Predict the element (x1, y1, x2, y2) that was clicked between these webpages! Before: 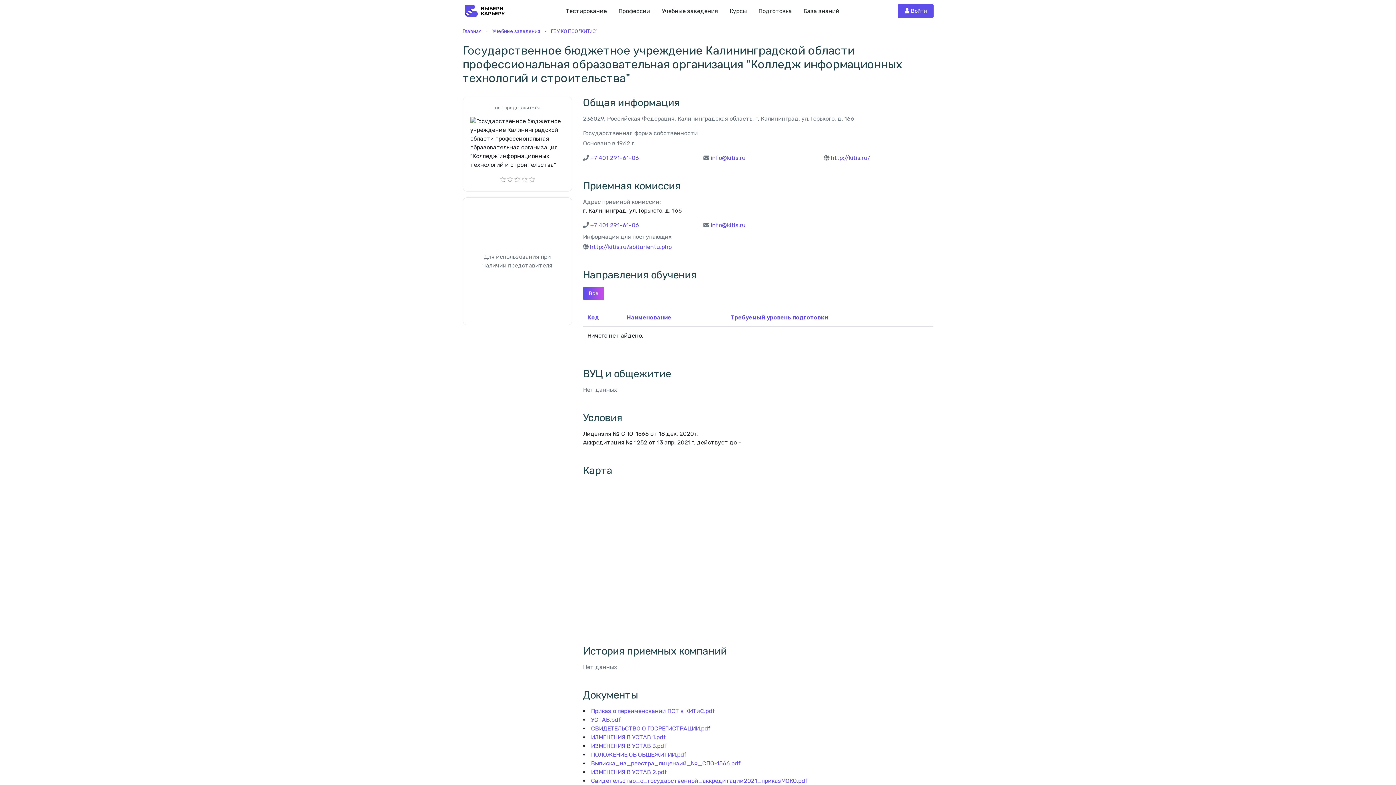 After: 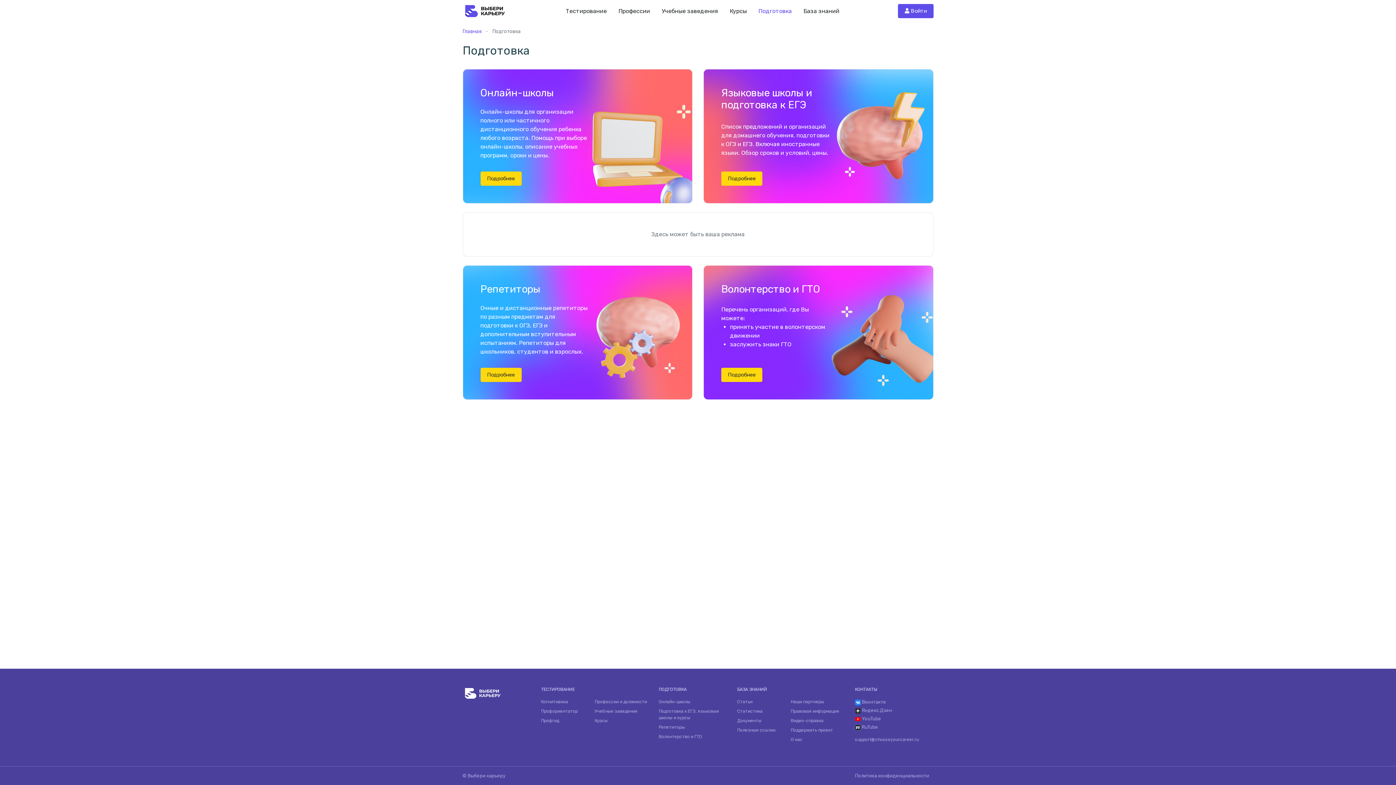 Action: bbox: (752, 3, 797, 18) label: Подготовка